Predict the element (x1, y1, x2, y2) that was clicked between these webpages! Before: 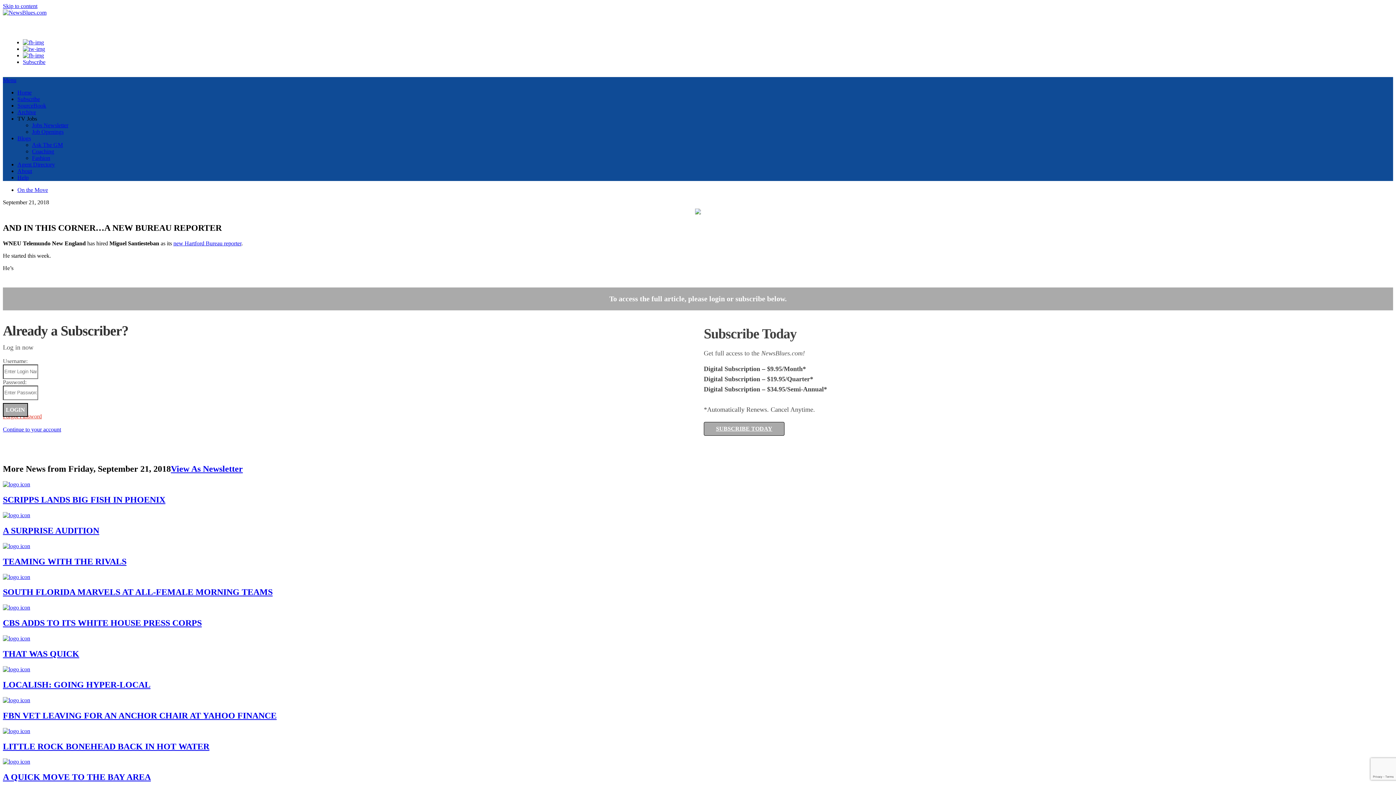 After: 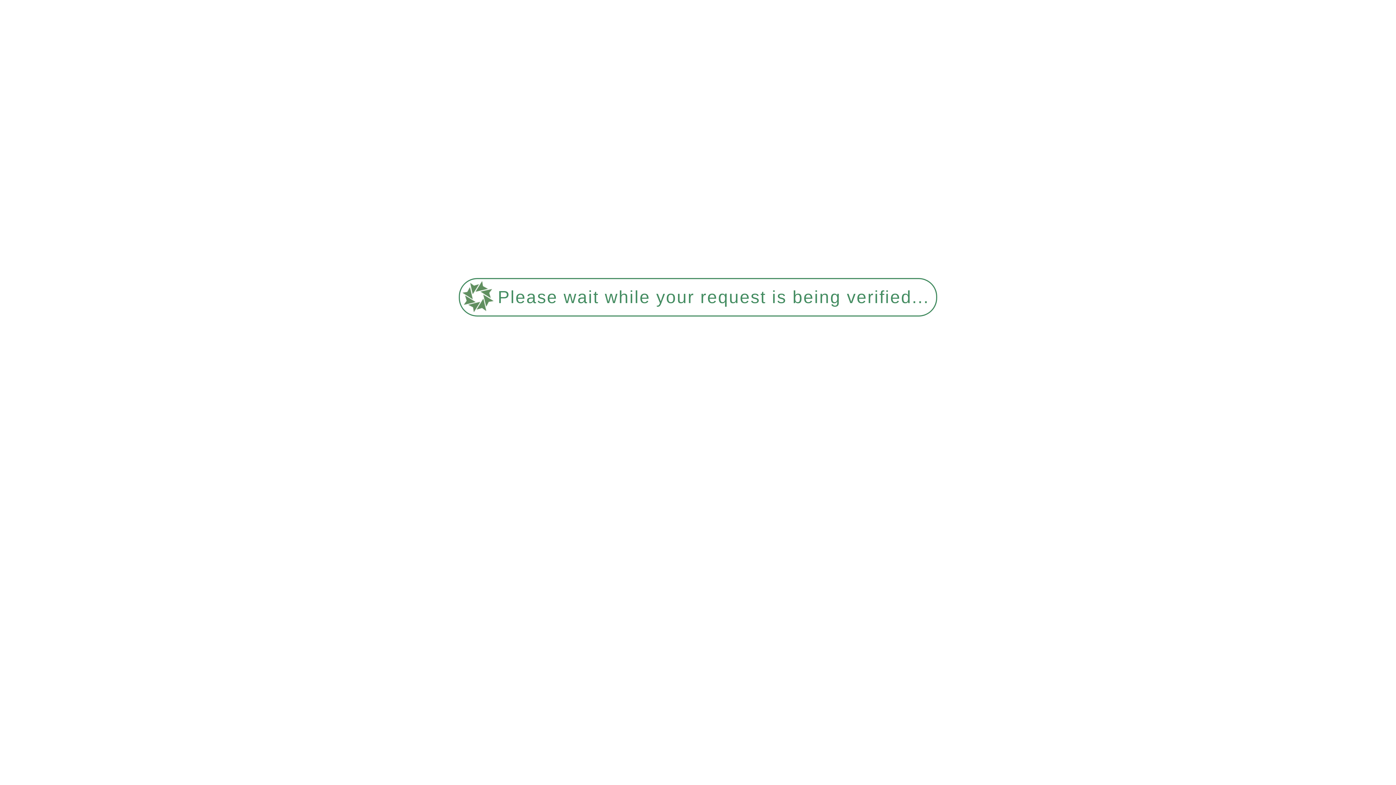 Action: label: Subscribe bbox: (17, 96, 40, 102)